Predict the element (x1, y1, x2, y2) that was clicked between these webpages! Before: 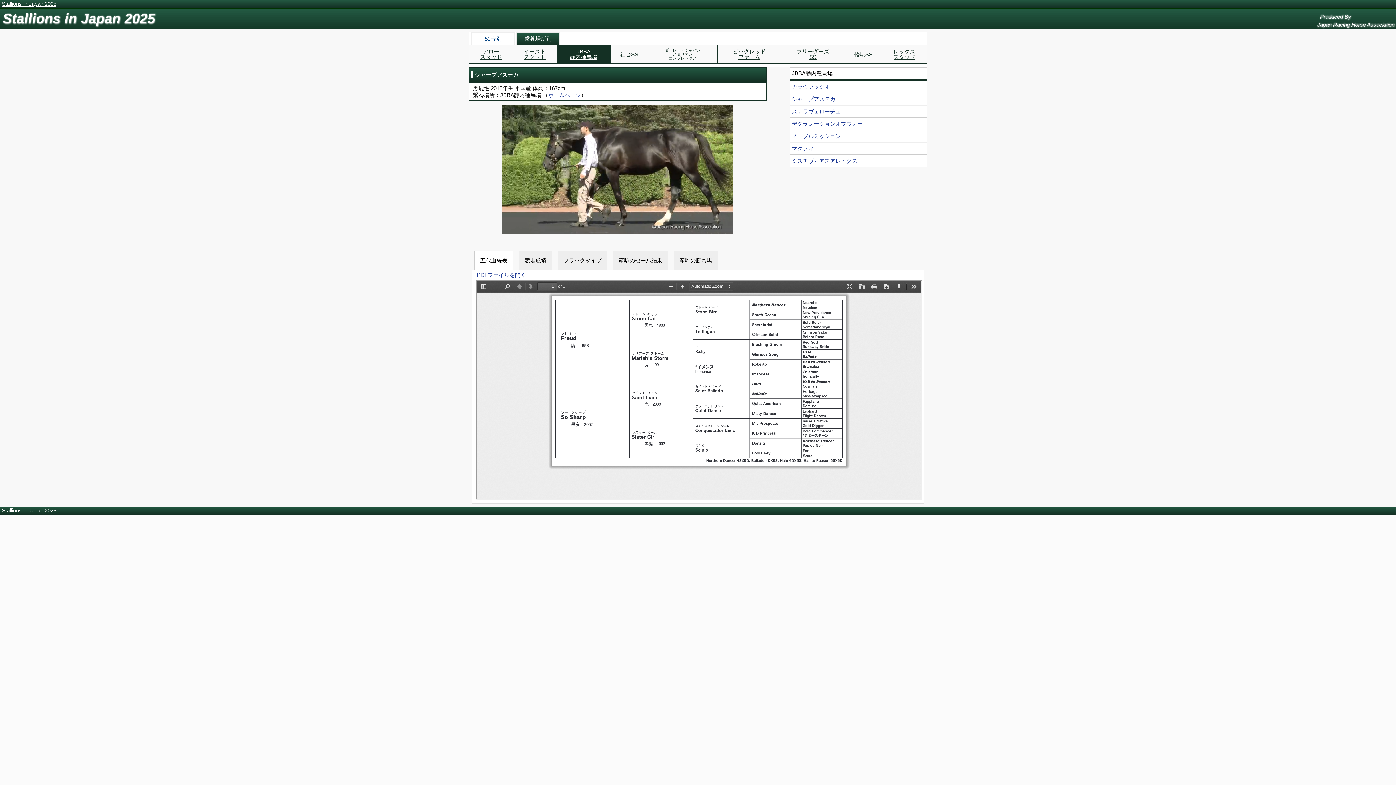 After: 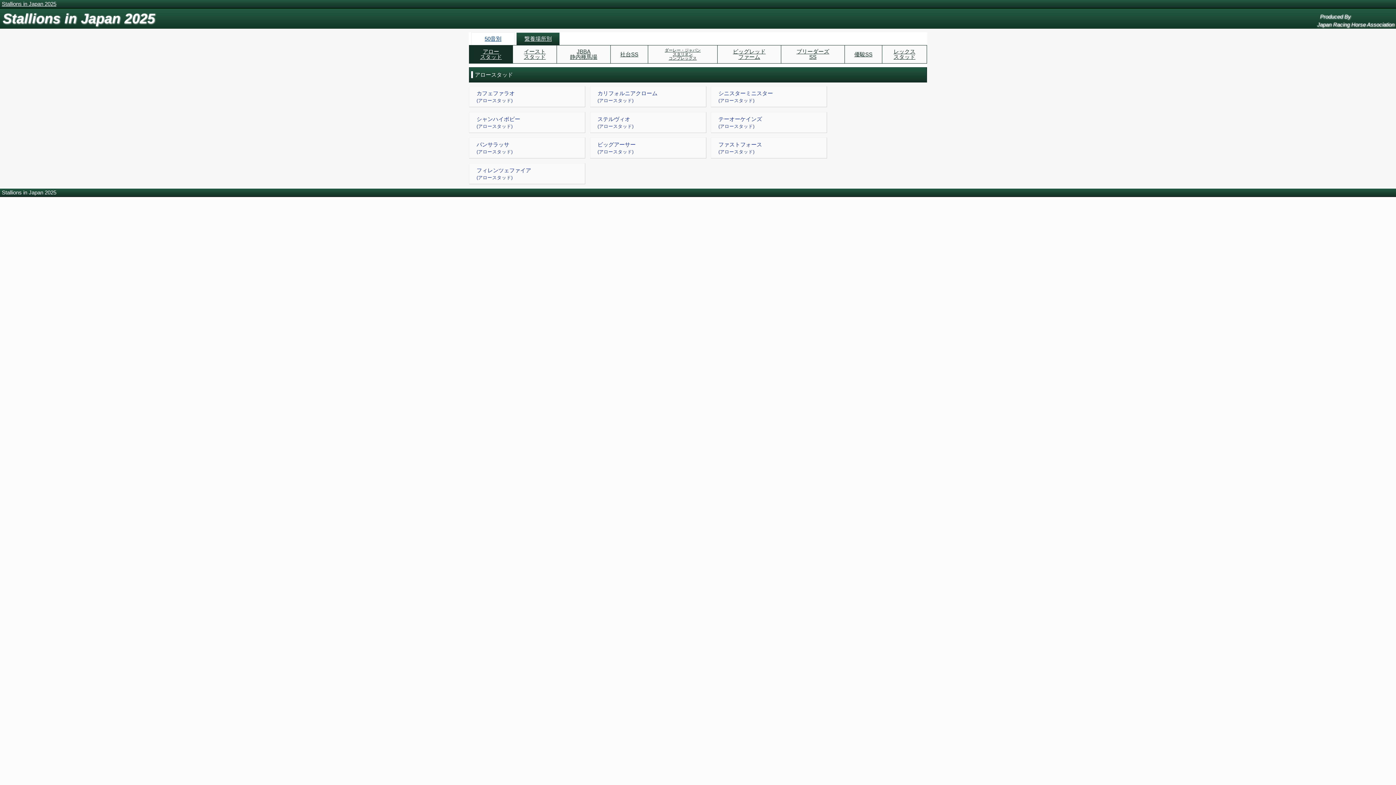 Action: bbox: (469, 46, 512, 61) label: アロー
スタッド